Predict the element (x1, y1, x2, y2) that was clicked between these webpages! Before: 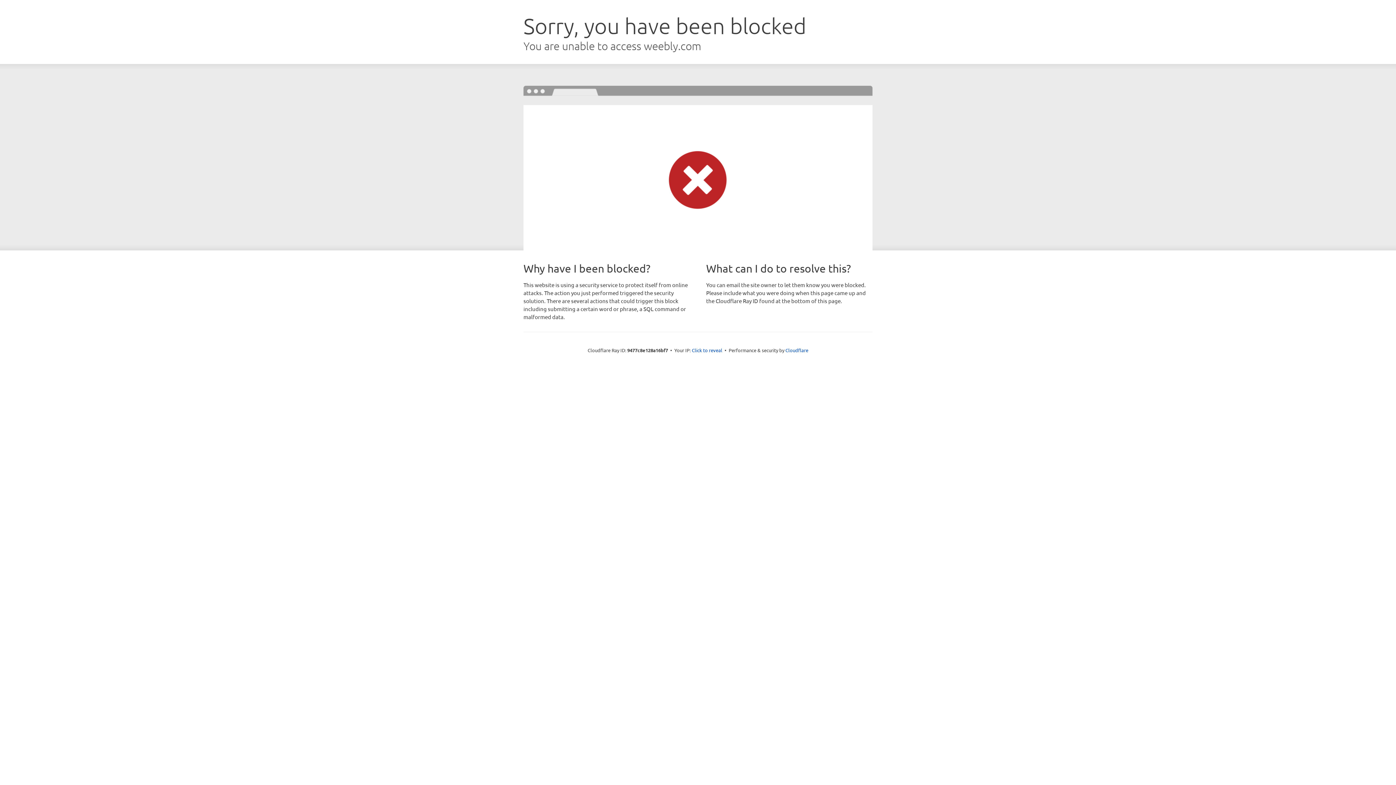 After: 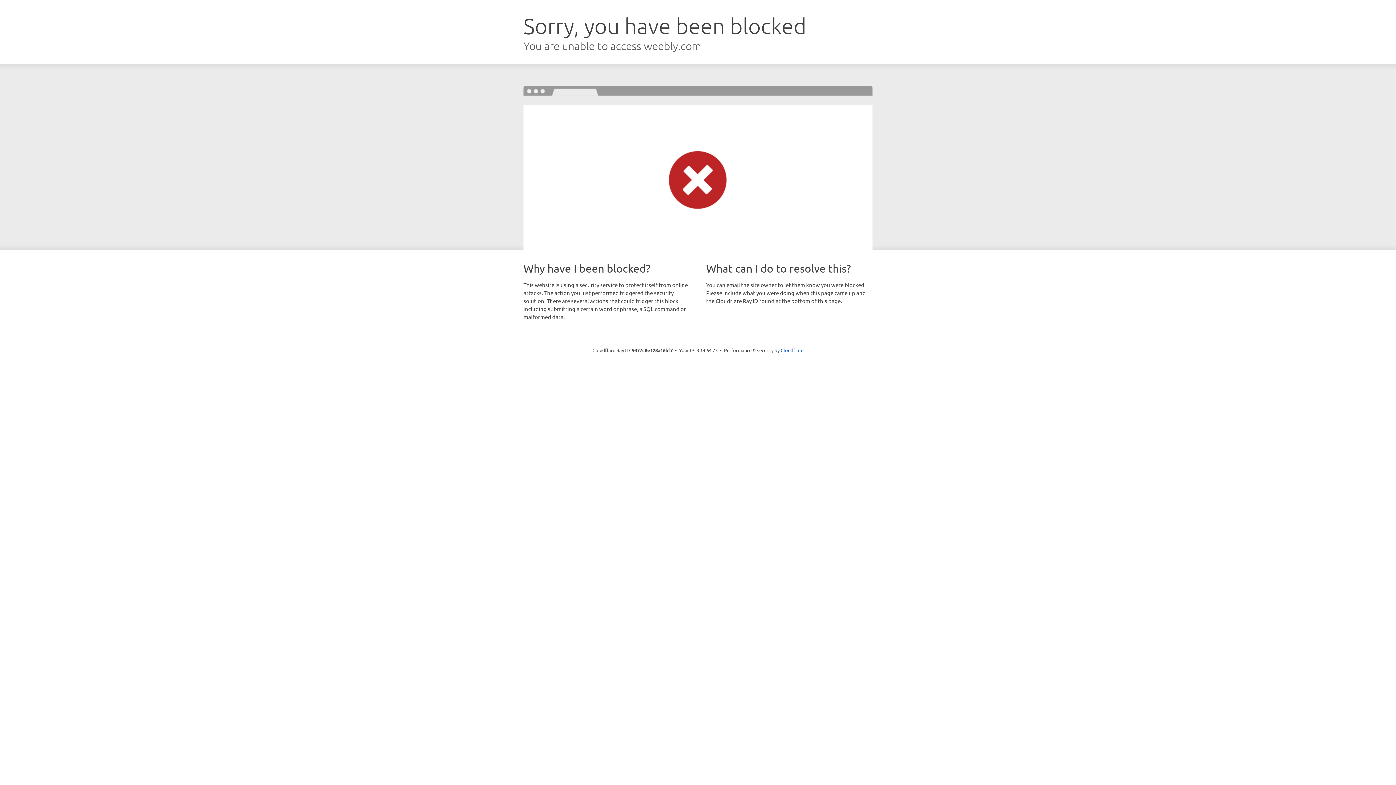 Action: label: Click to reveal bbox: (692, 346, 722, 353)